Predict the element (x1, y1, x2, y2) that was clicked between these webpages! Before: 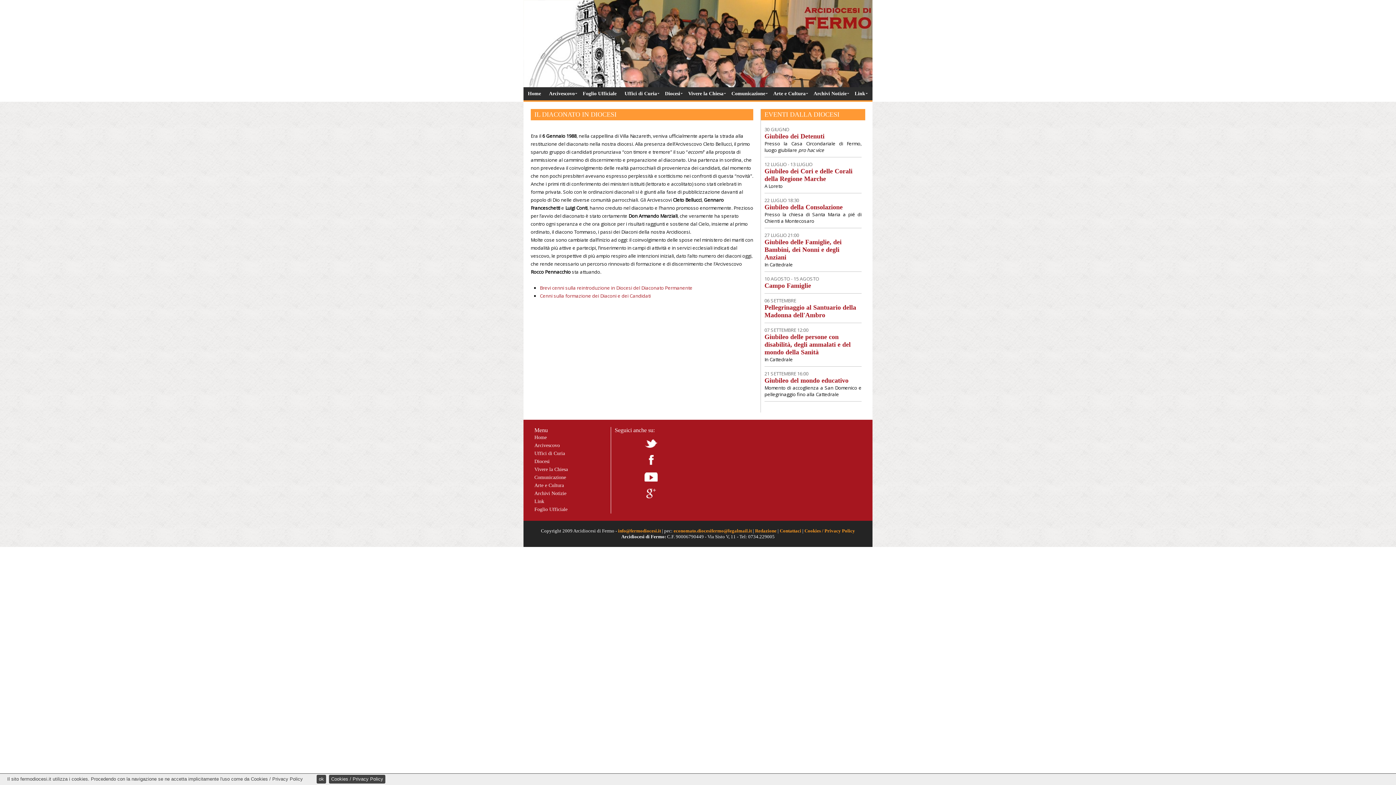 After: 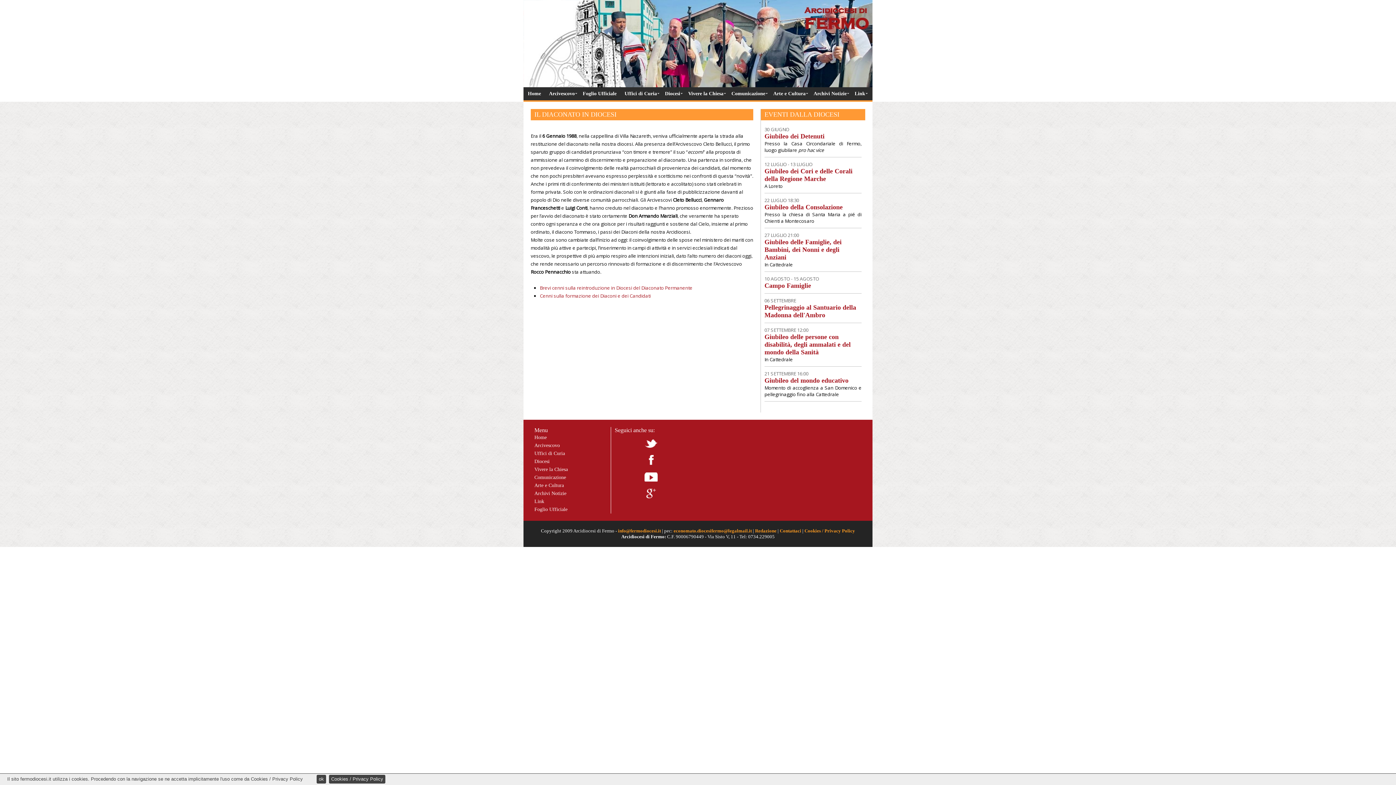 Action: bbox: (644, 477, 657, 482)